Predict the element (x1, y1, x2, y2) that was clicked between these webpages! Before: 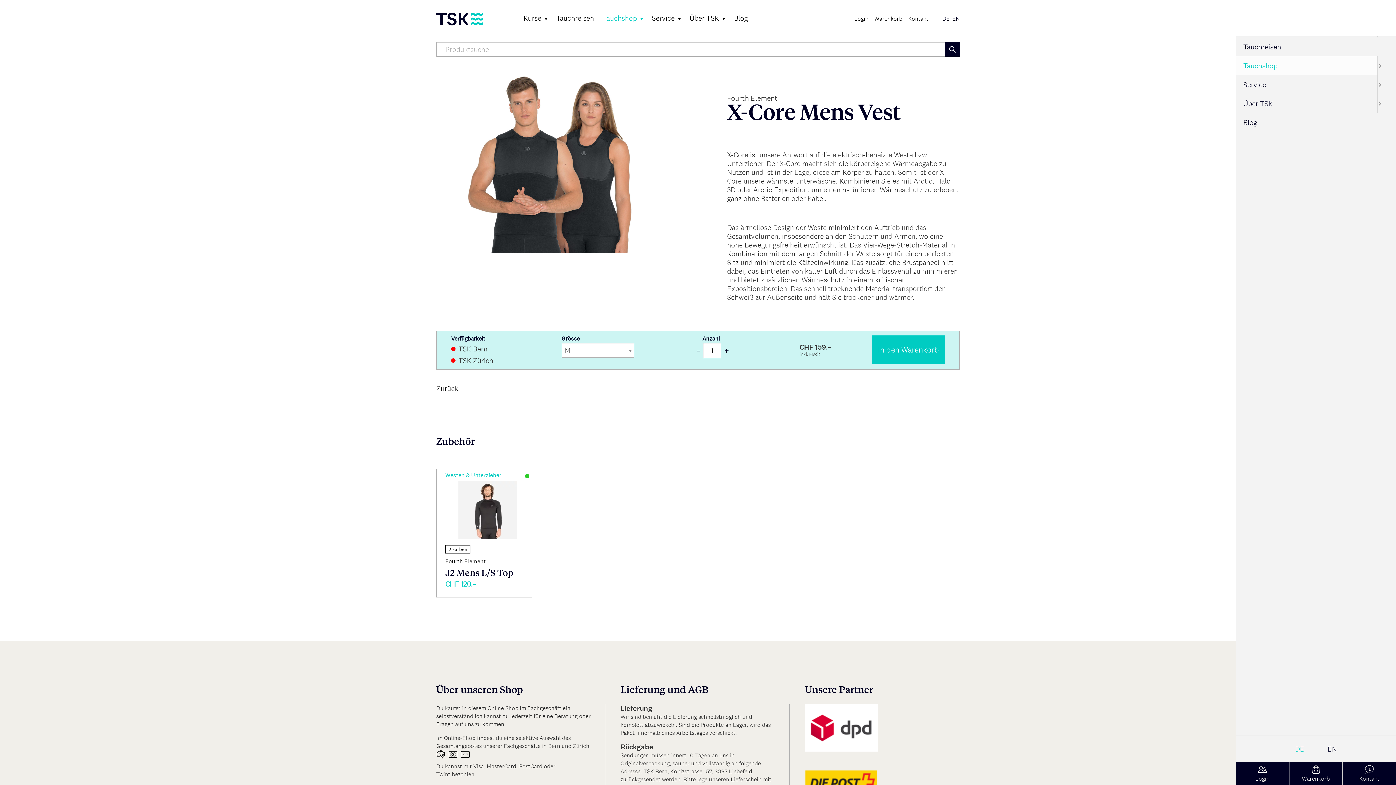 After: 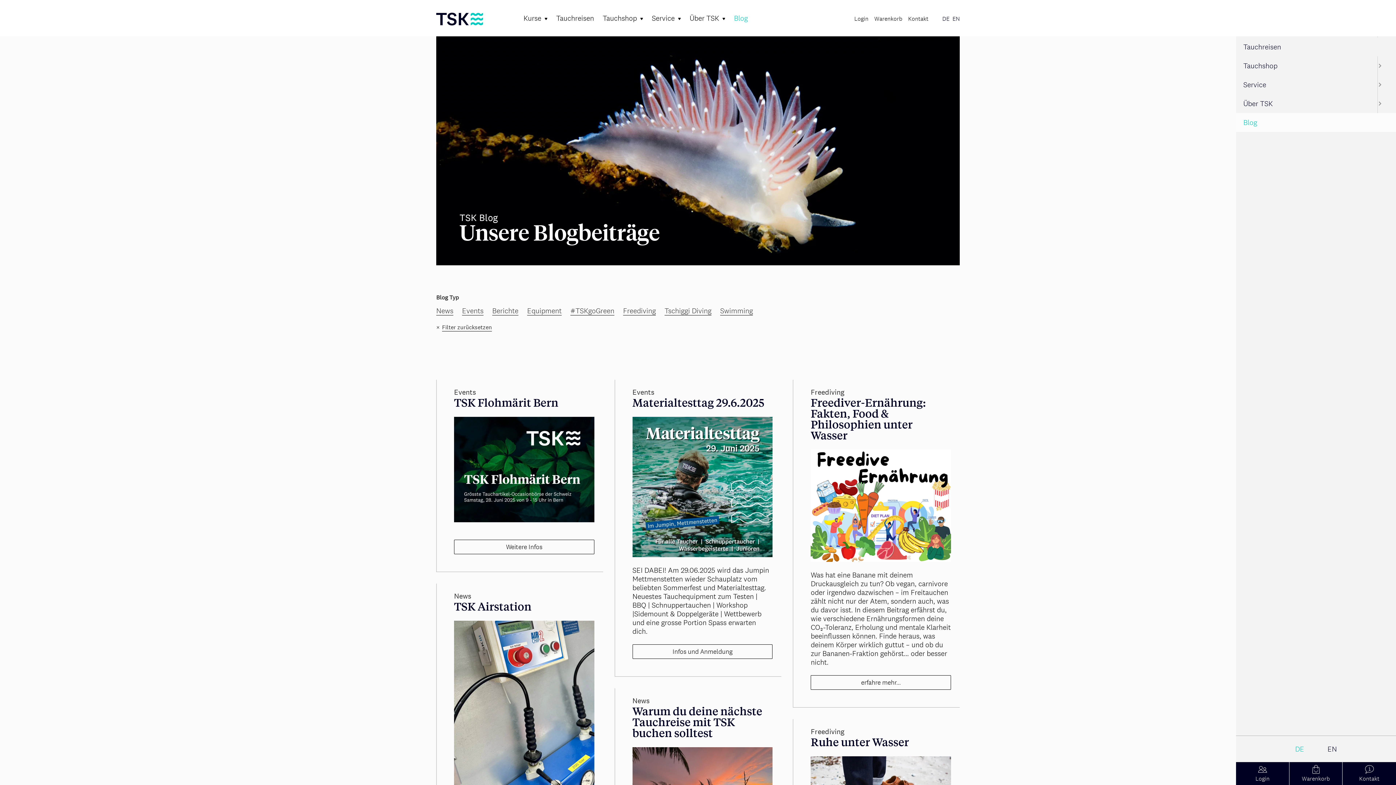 Action: label: Blog bbox: (734, 13, 748, 22)